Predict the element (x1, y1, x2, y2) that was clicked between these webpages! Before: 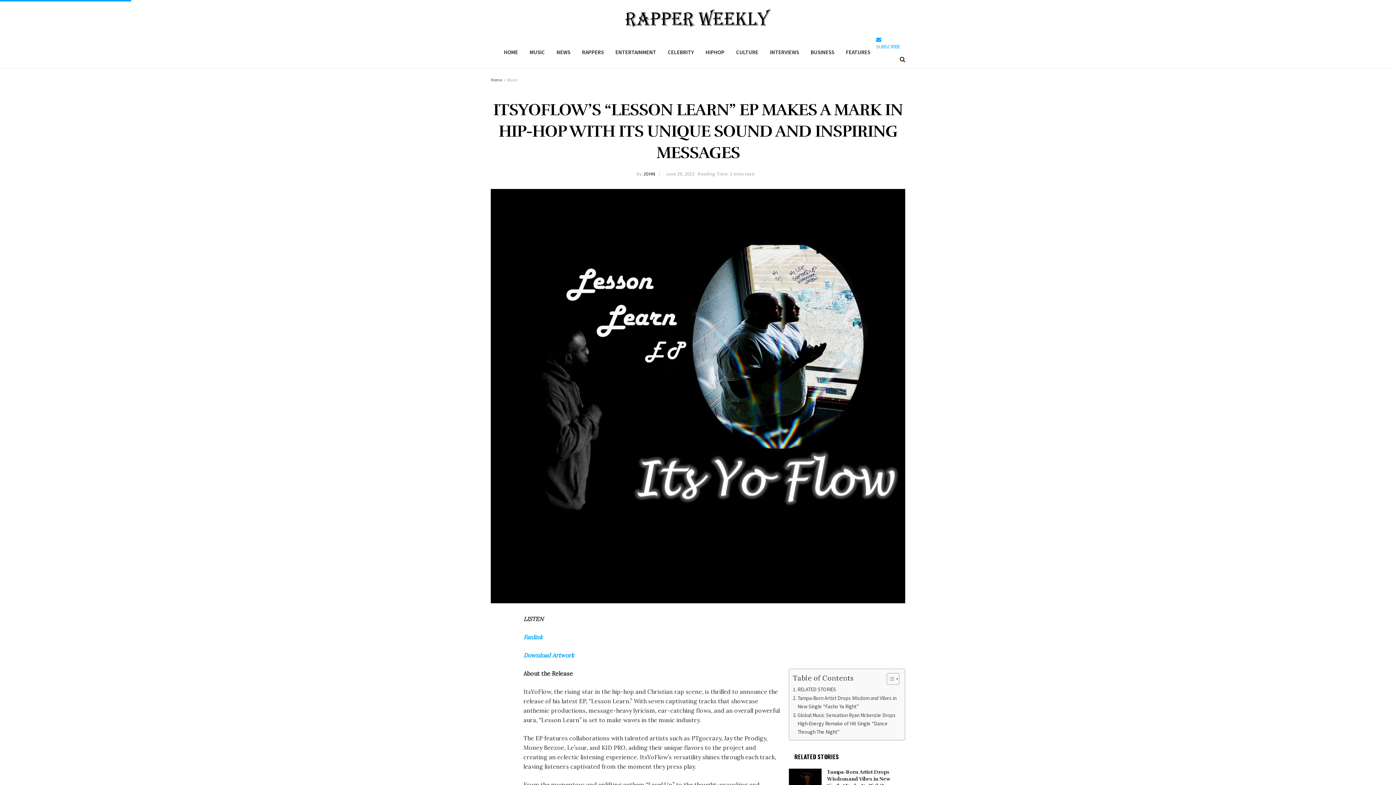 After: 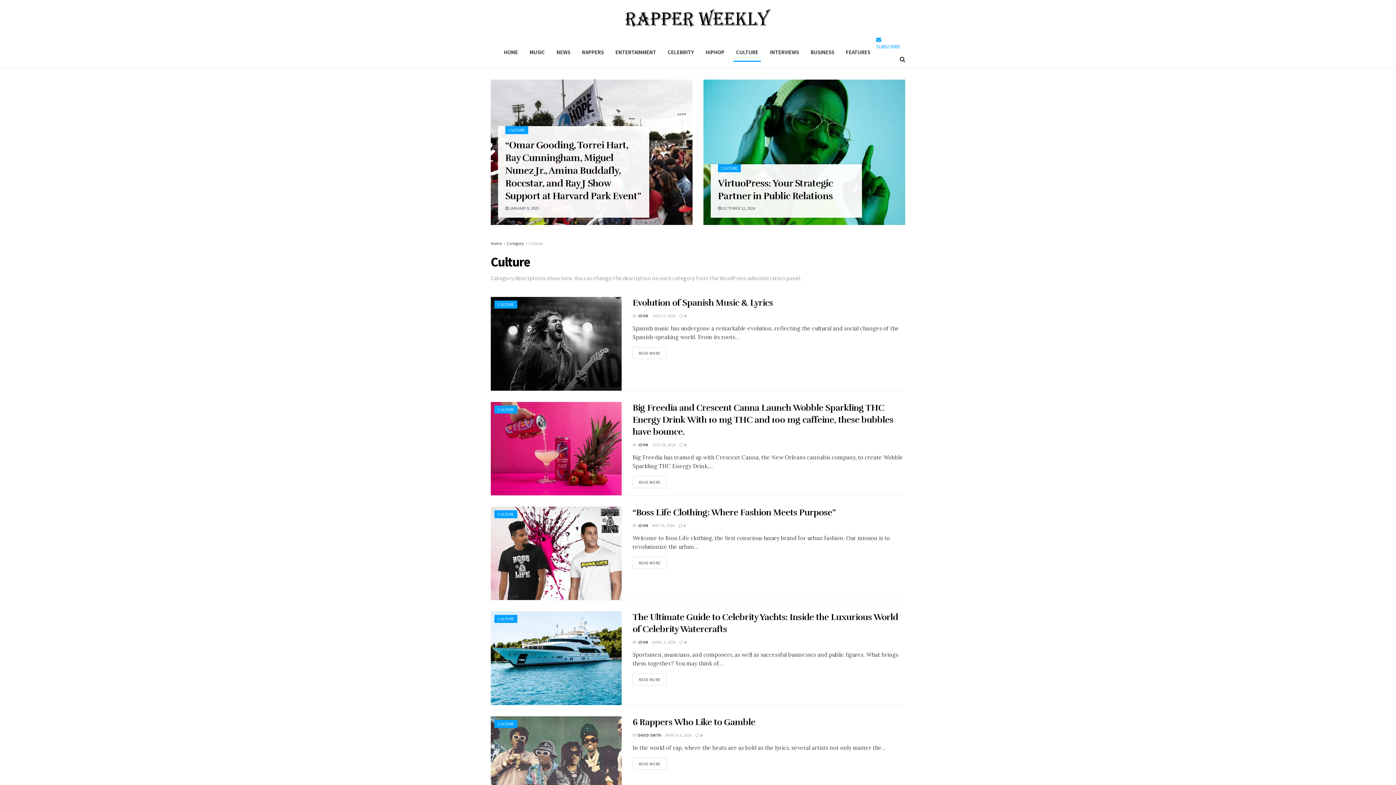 Action: bbox: (730, 43, 764, 61) label: CULTURE